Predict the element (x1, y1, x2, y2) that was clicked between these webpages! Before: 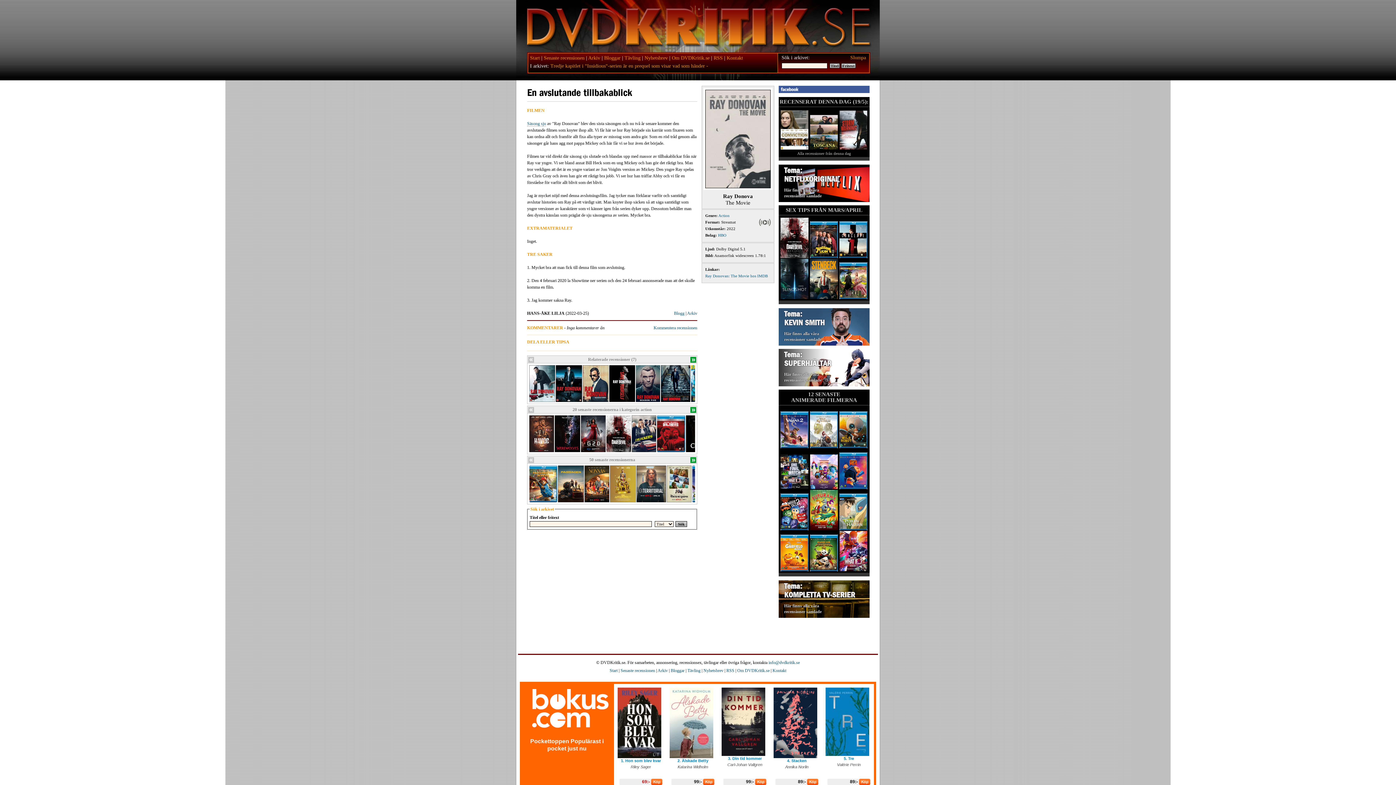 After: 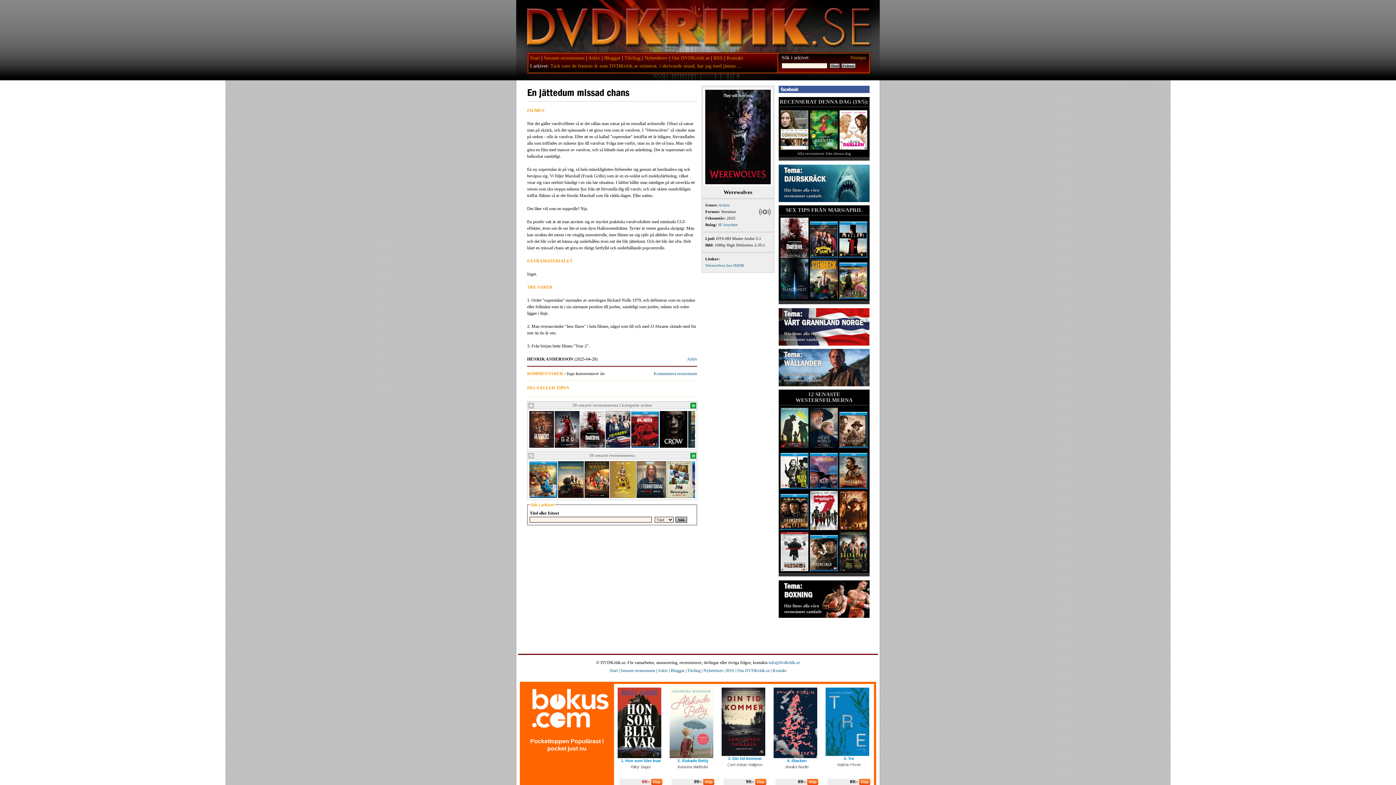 Action: bbox: (554, 449, 580, 454)